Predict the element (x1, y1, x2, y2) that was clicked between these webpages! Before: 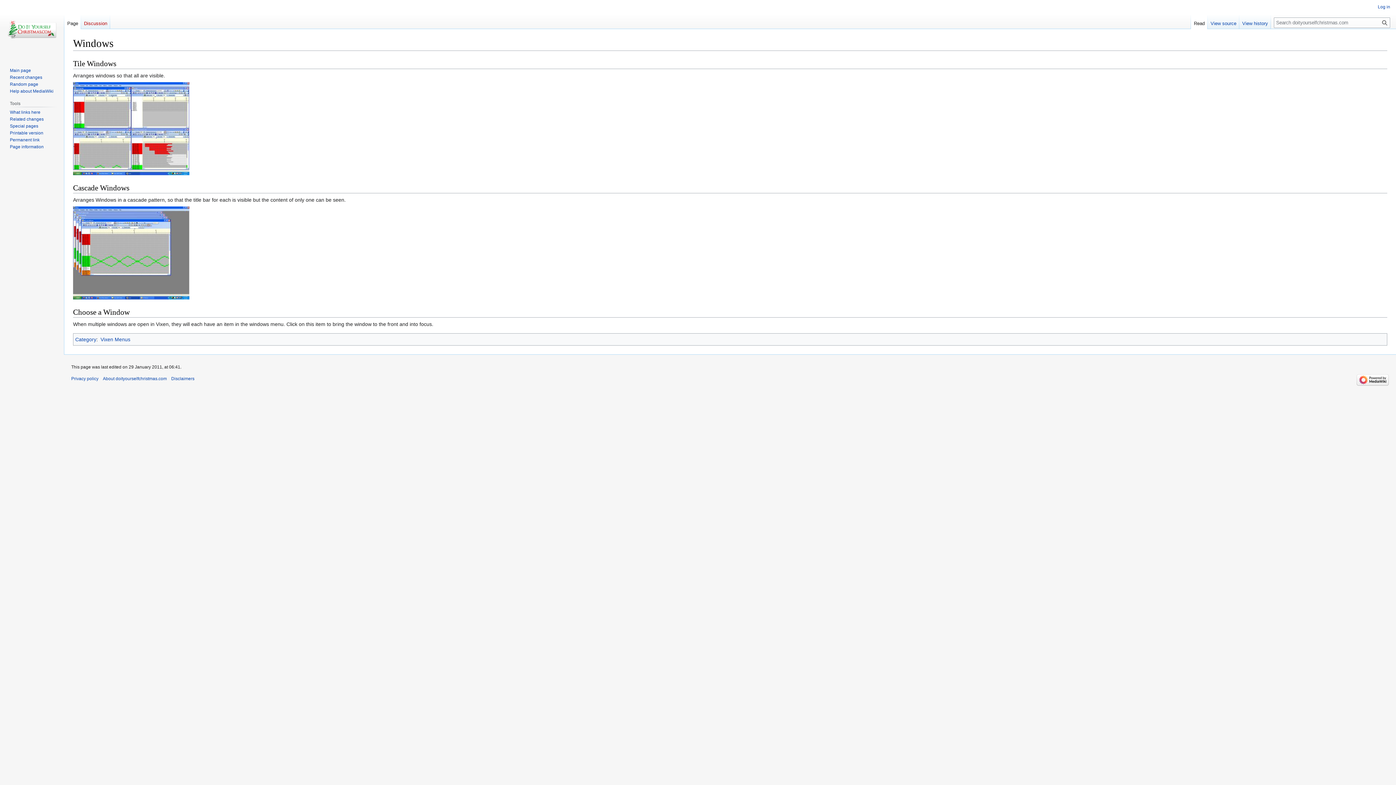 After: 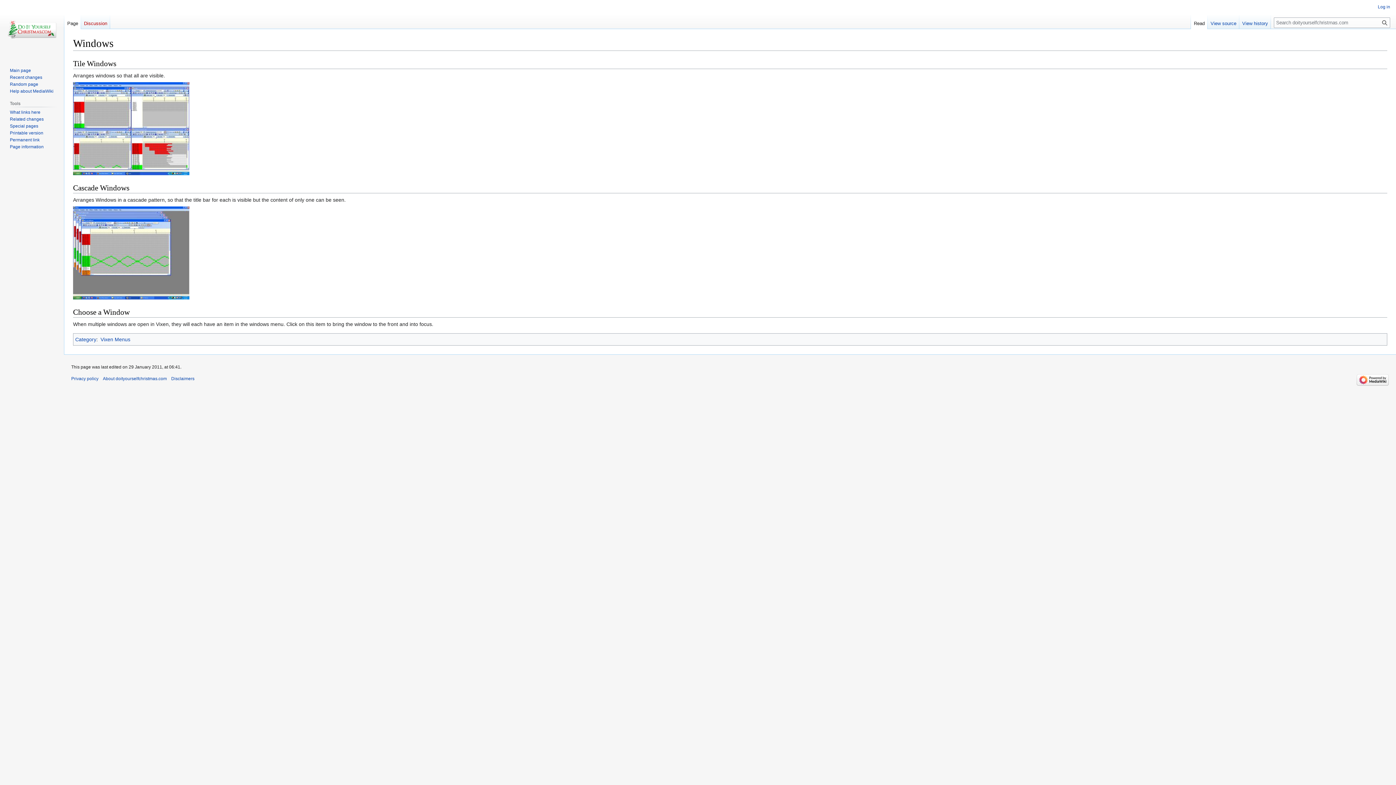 Action: label: Page bbox: (64, 14, 81, 29)